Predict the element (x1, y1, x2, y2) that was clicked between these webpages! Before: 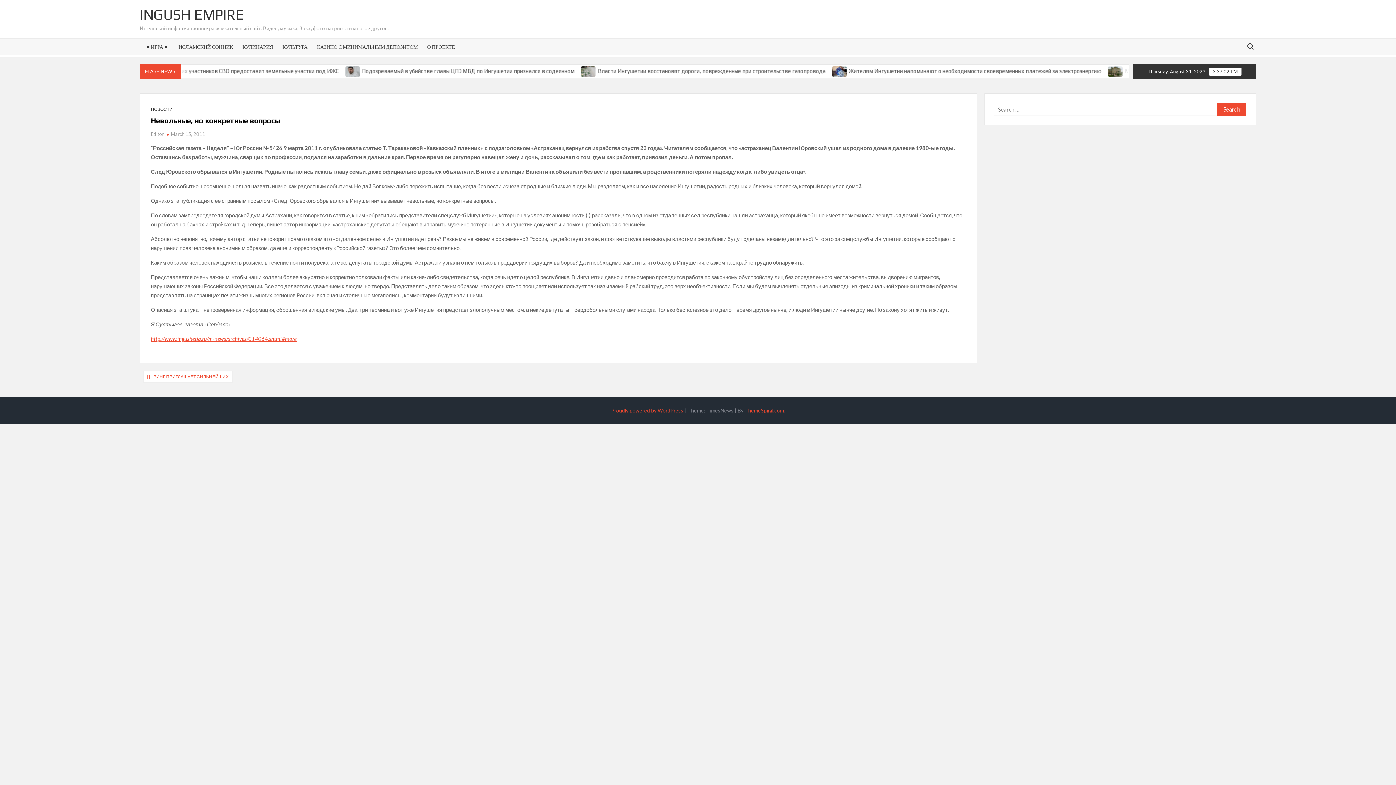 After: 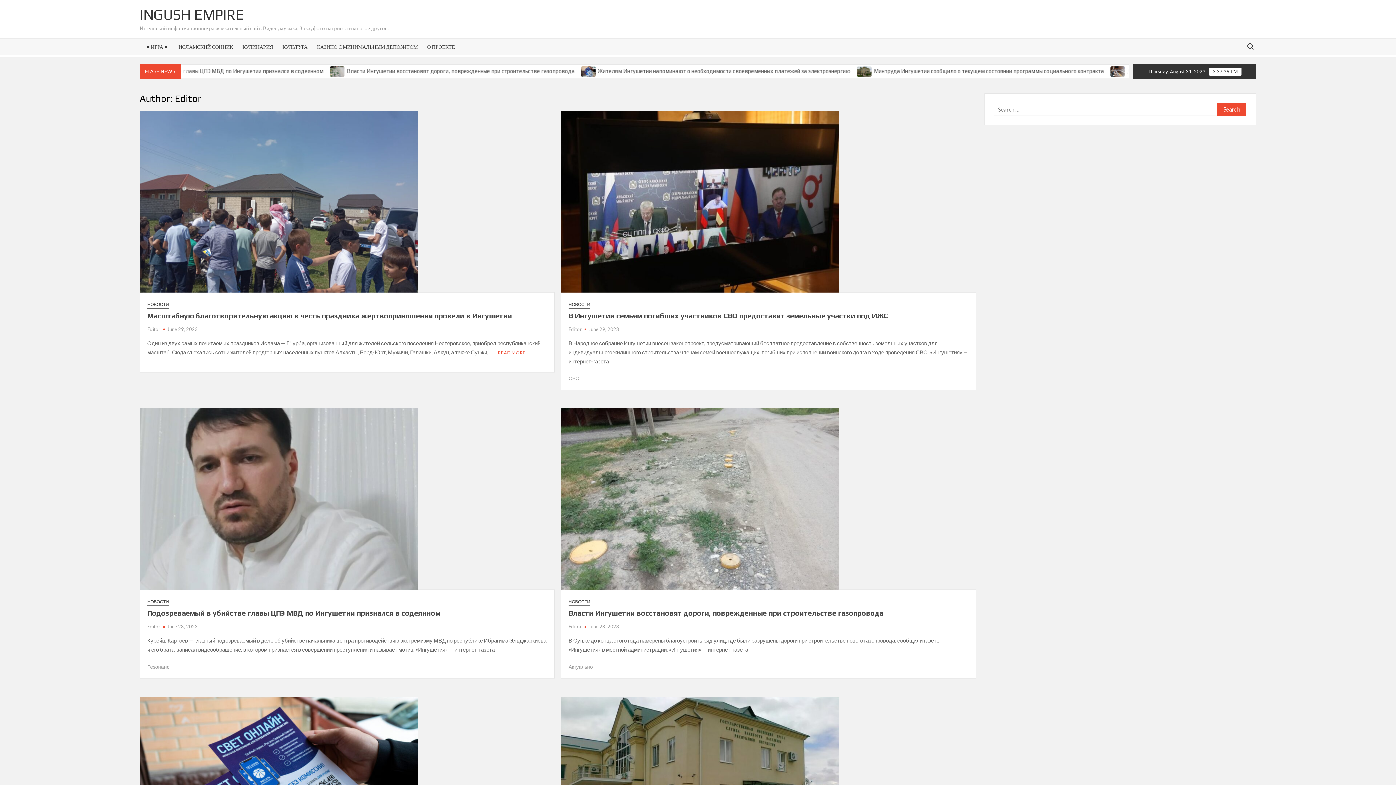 Action: label: Editor bbox: (150, 131, 164, 137)